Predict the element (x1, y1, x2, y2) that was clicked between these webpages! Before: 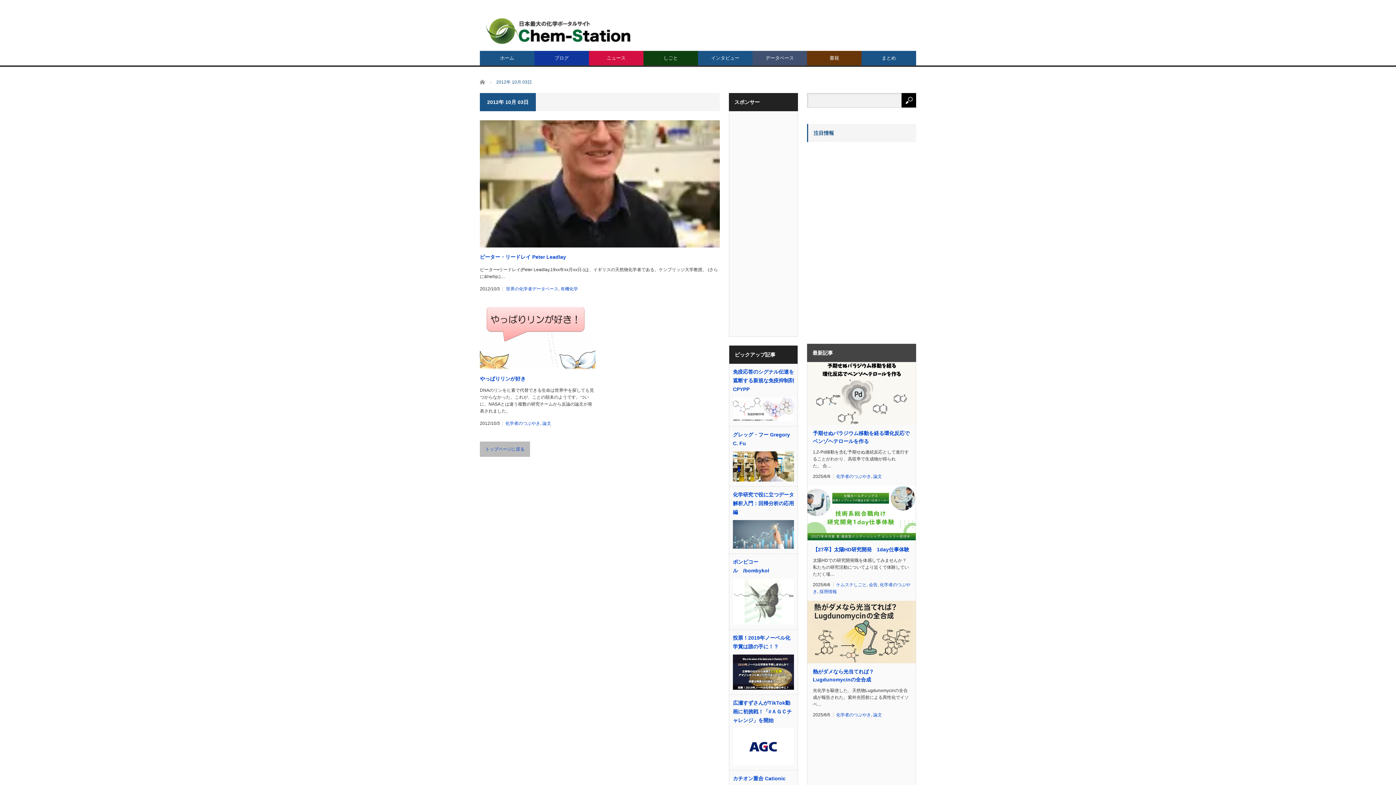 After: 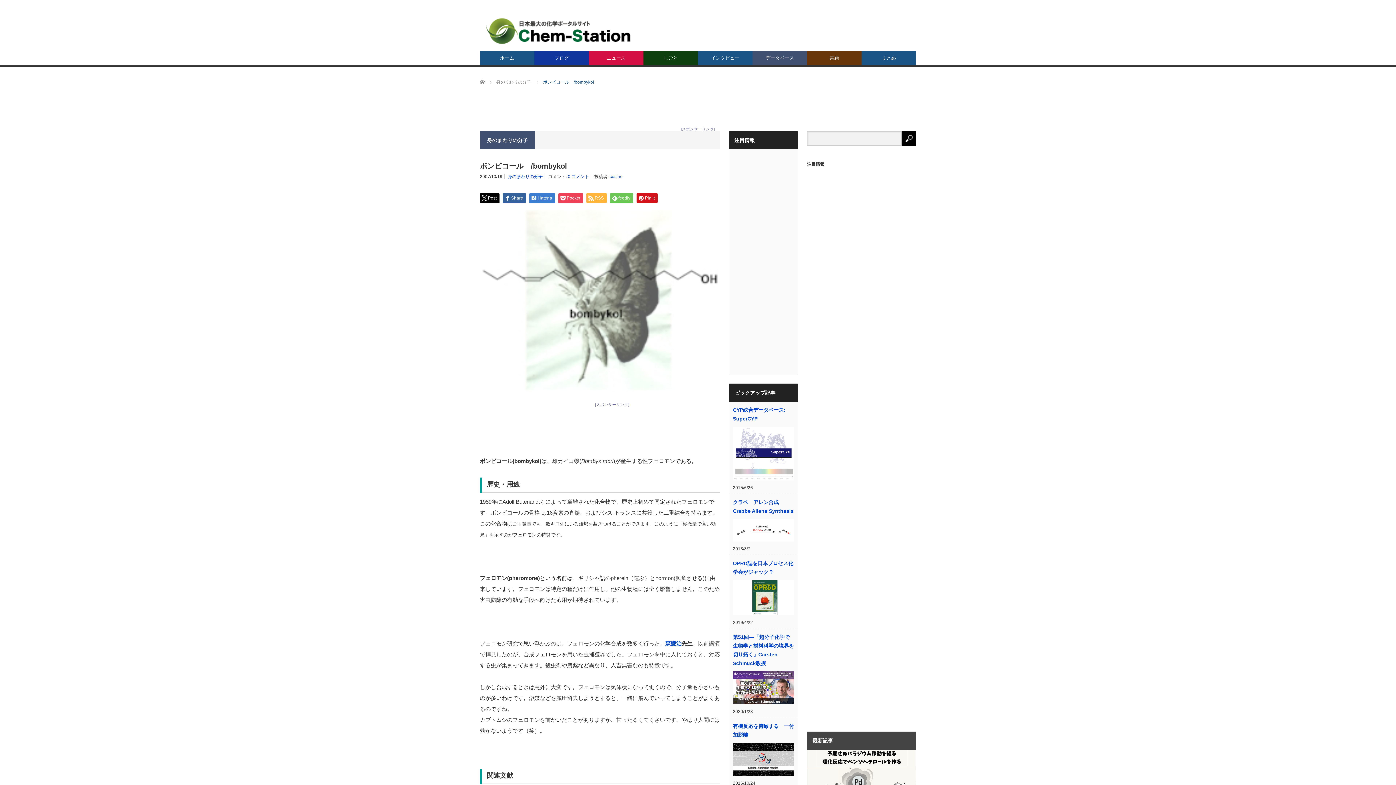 Action: bbox: (733, 578, 794, 625)